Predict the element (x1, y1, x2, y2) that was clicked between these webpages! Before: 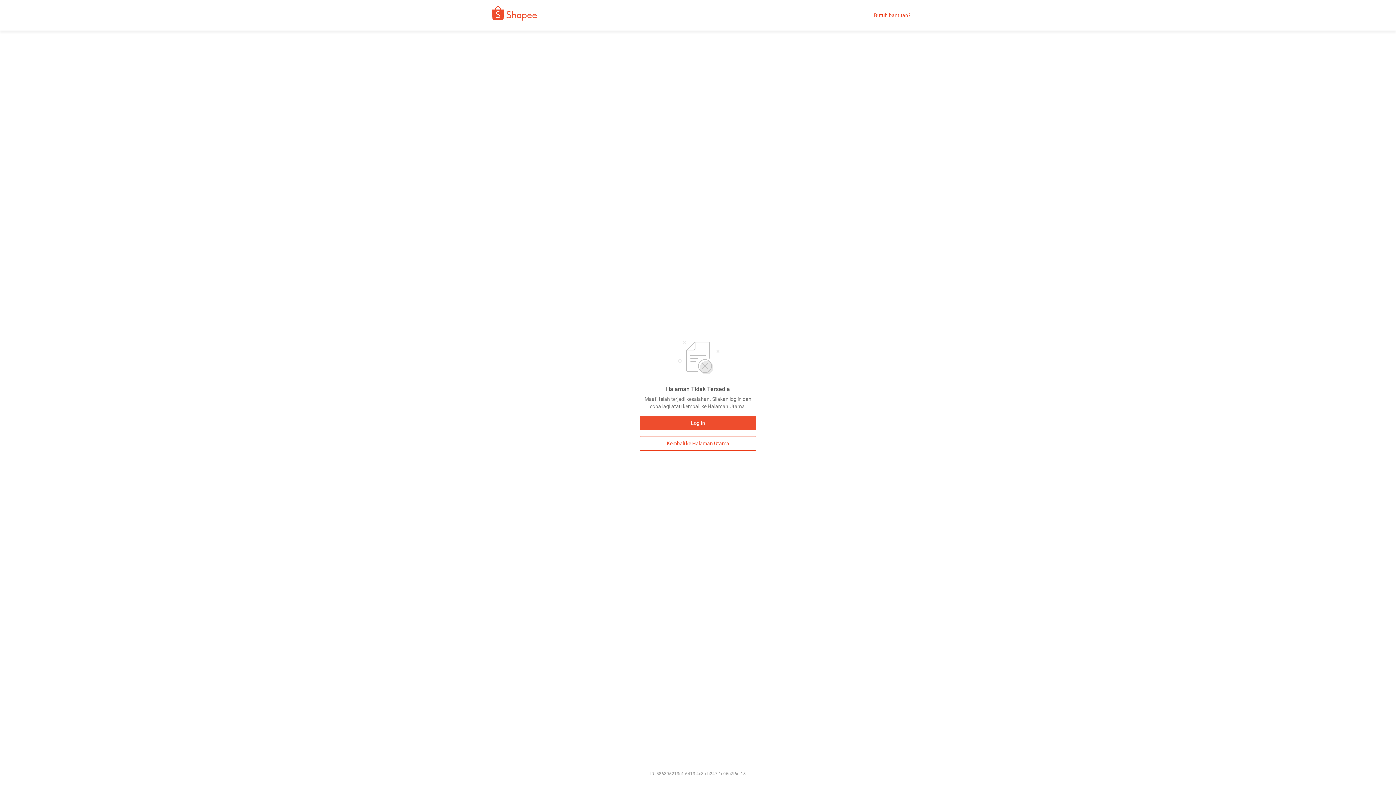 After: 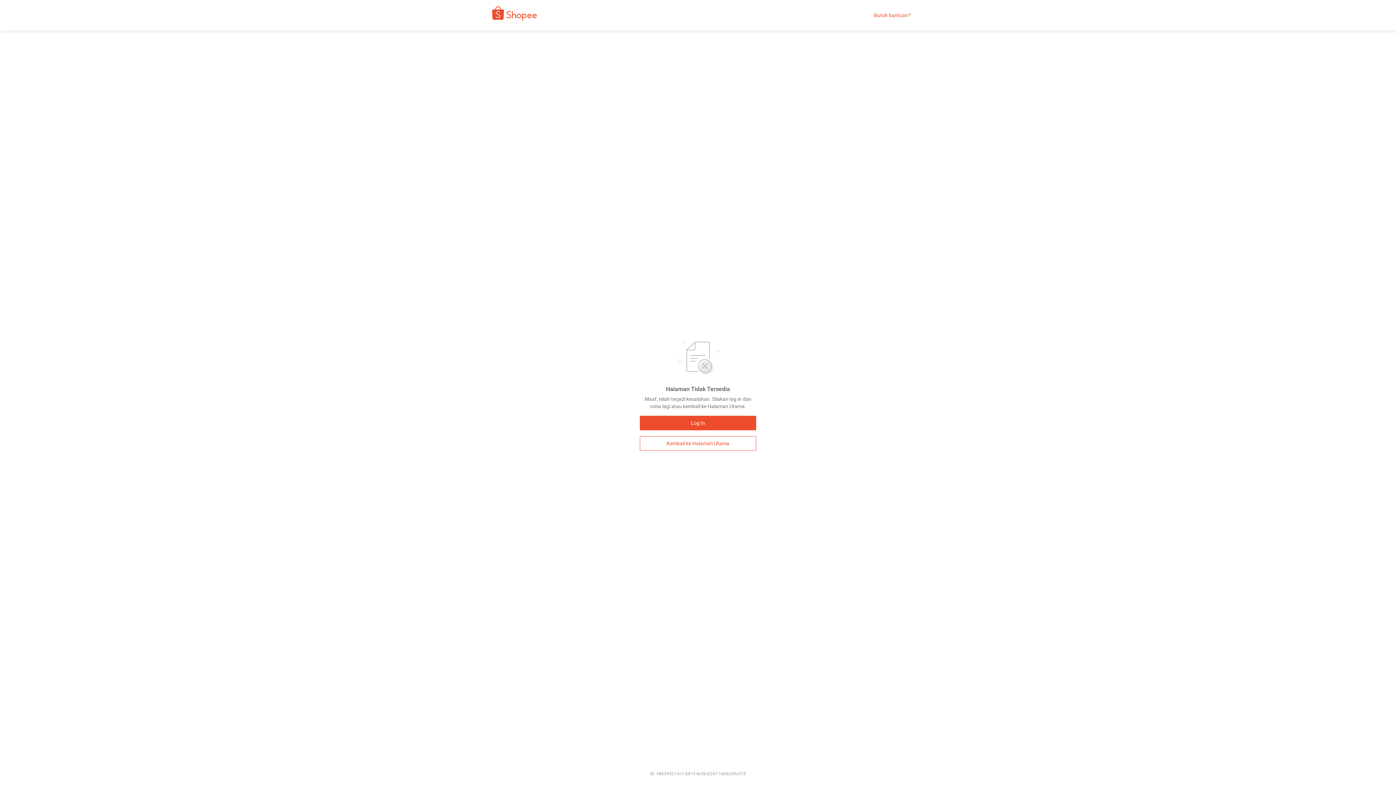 Action: bbox: (874, 12, 910, 18) label: Butuh bantuan?